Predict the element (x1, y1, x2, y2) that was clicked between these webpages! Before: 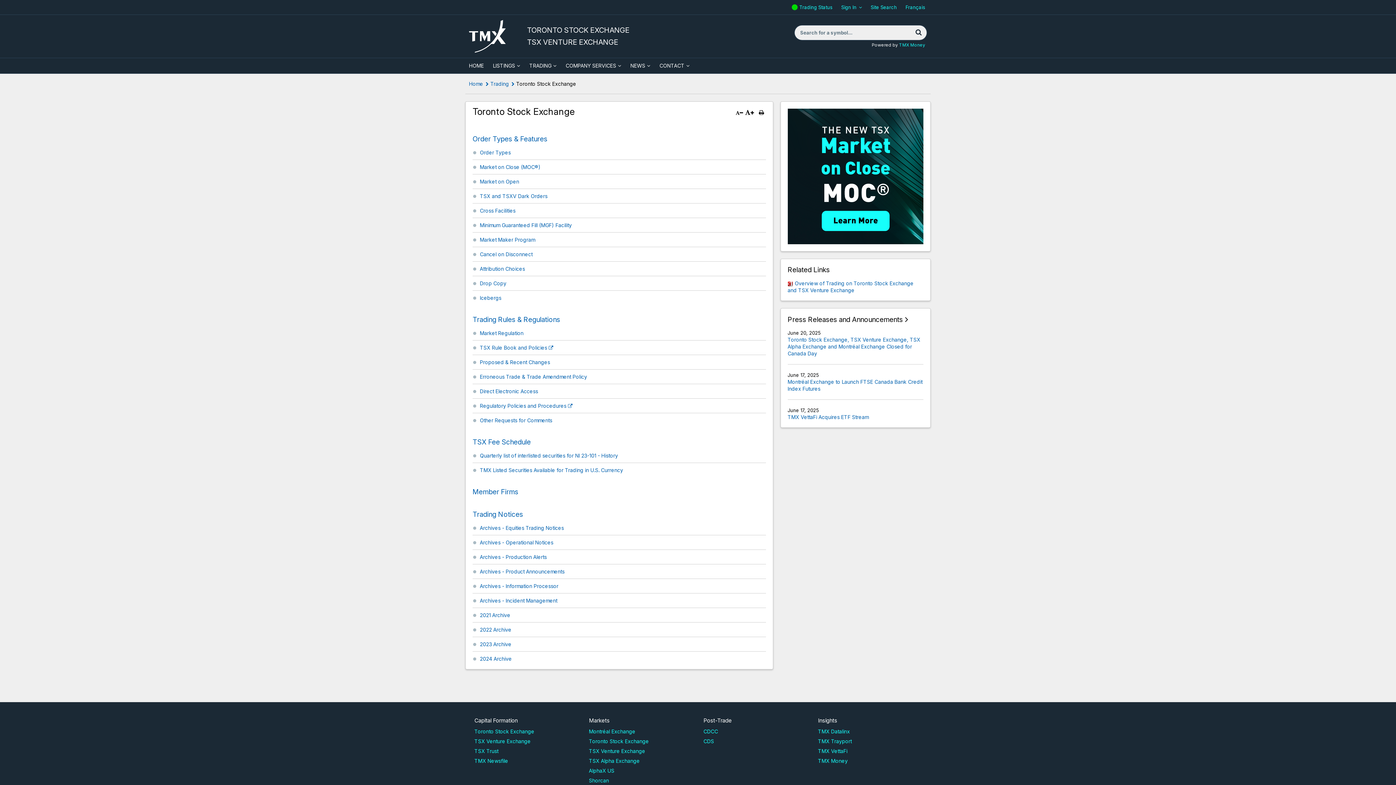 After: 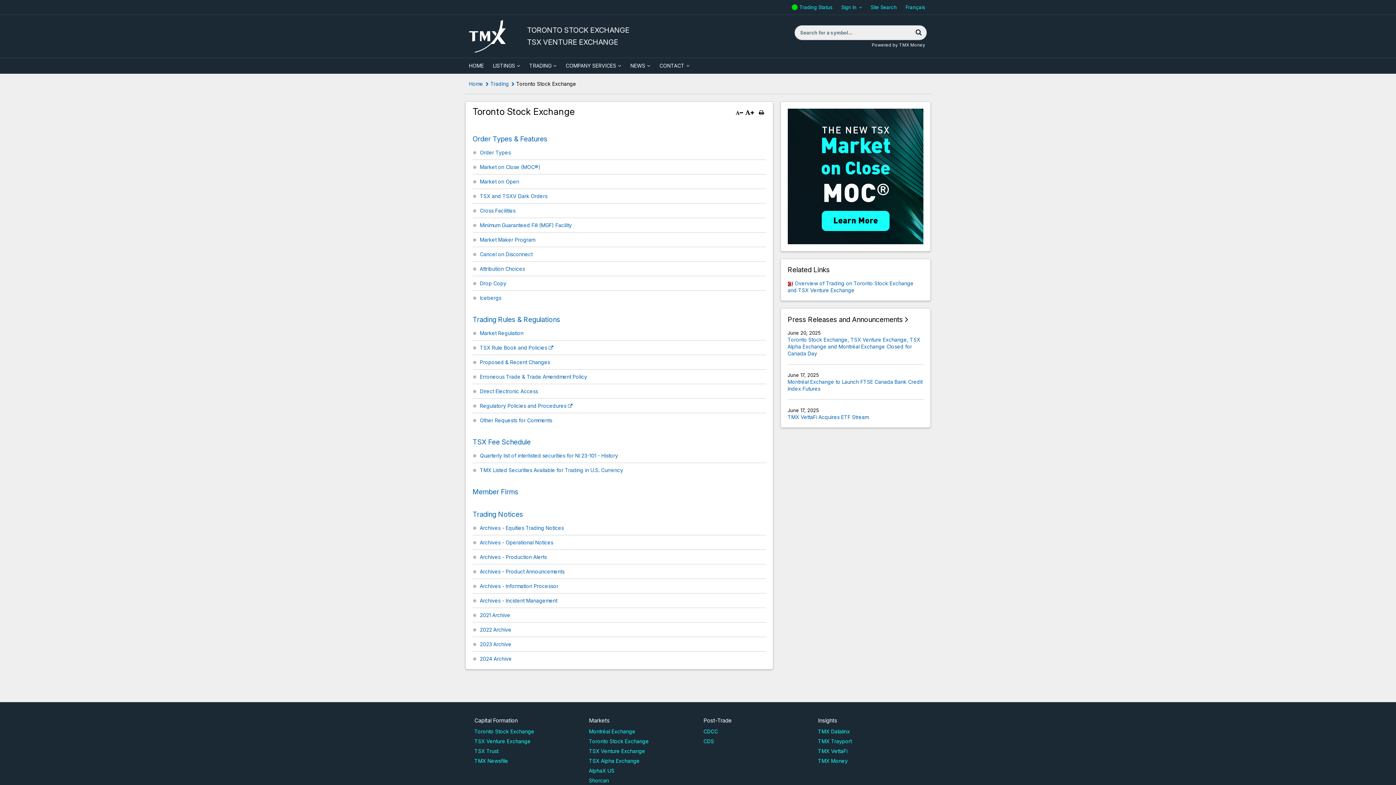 Action: bbox: (899, 42, 925, 47) label: TMX Money